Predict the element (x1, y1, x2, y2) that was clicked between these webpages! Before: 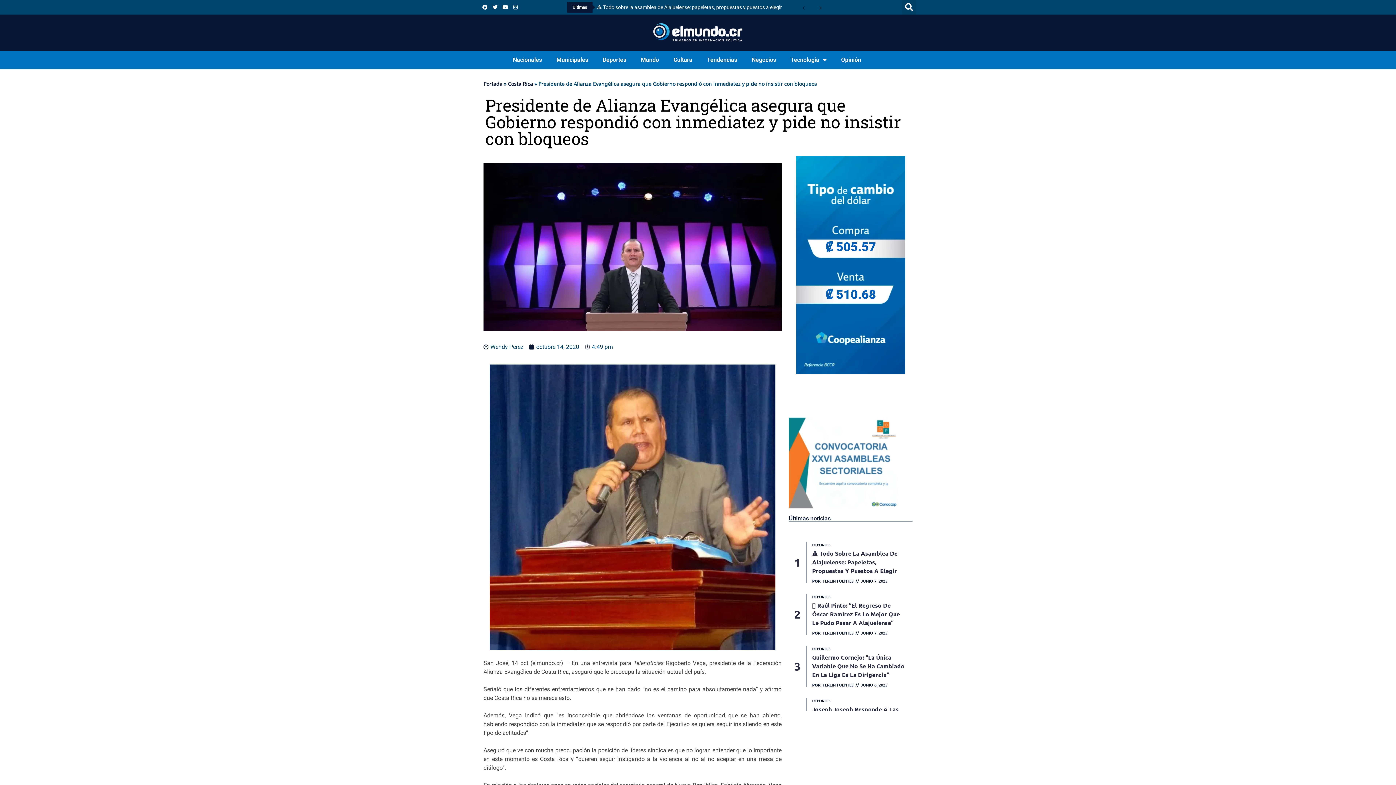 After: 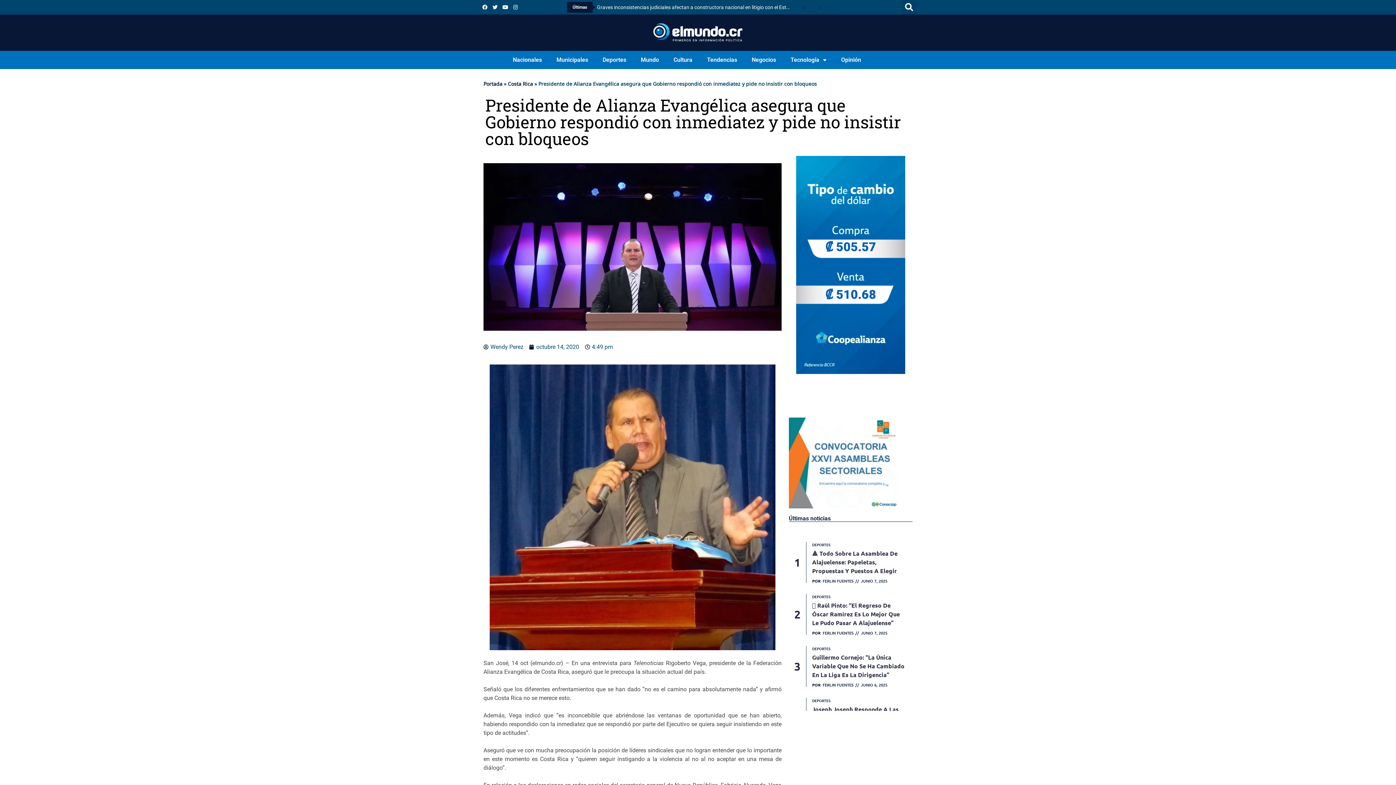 Action: bbox: (812, 1, 829, 12)